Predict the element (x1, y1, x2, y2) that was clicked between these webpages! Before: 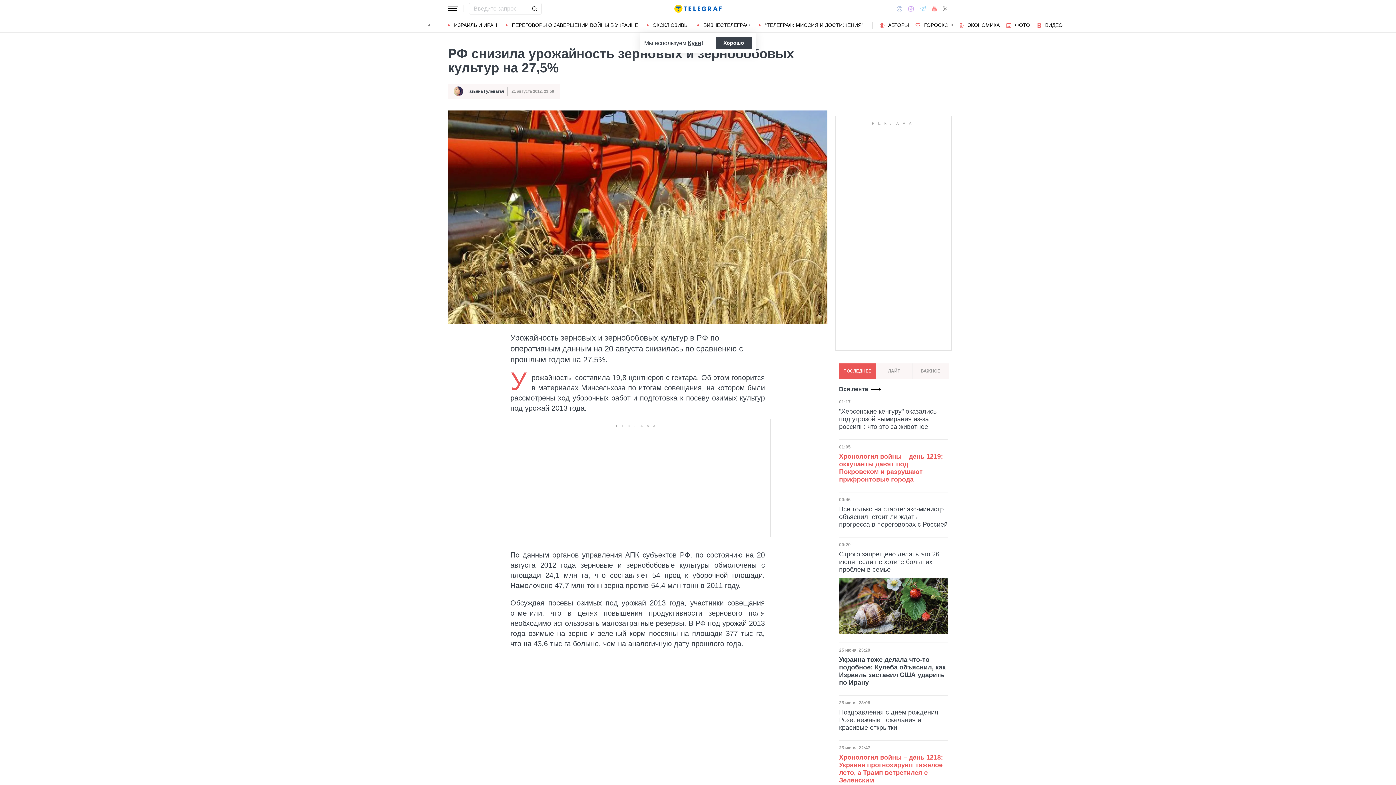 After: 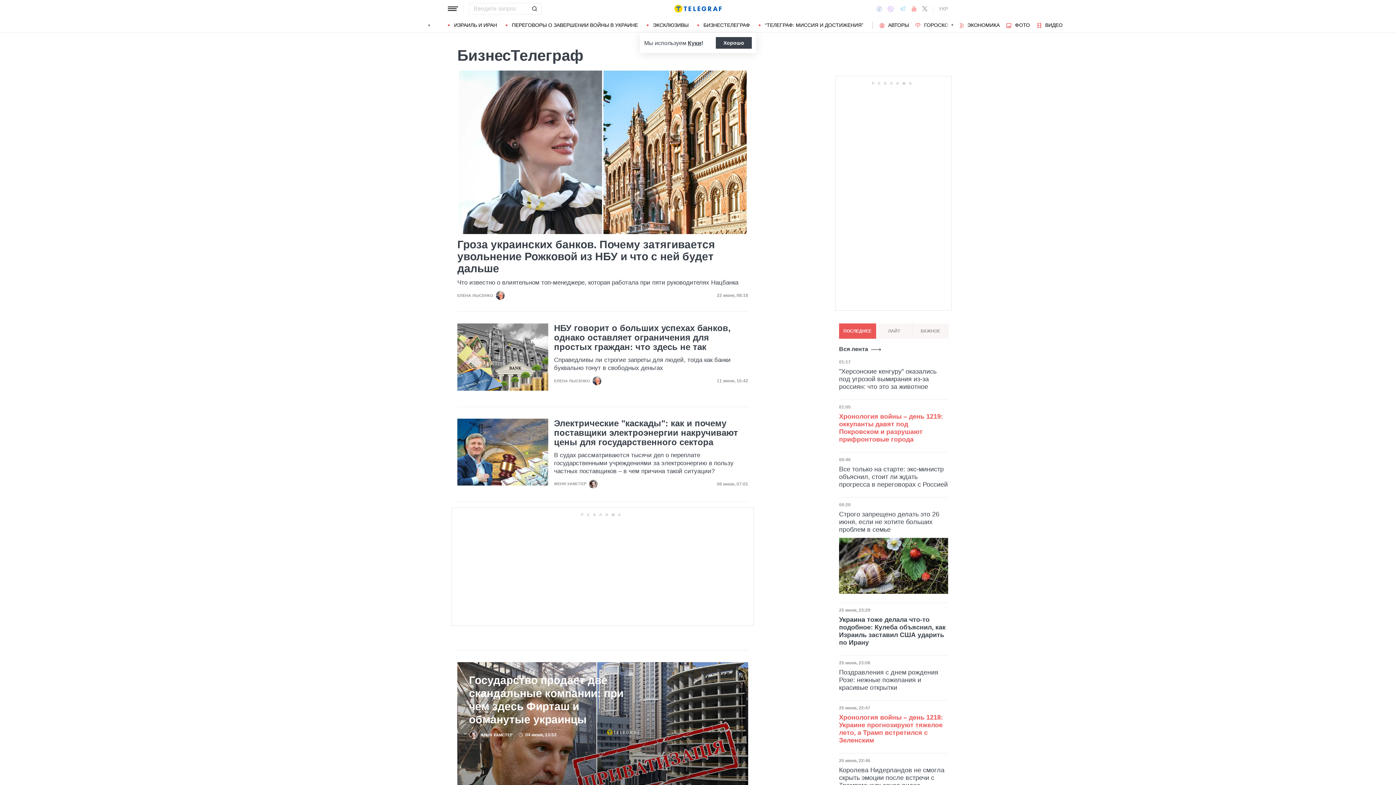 Action: label: БИЗНЕСТЕЛЕГРАФ bbox: (697, 22, 750, 27)